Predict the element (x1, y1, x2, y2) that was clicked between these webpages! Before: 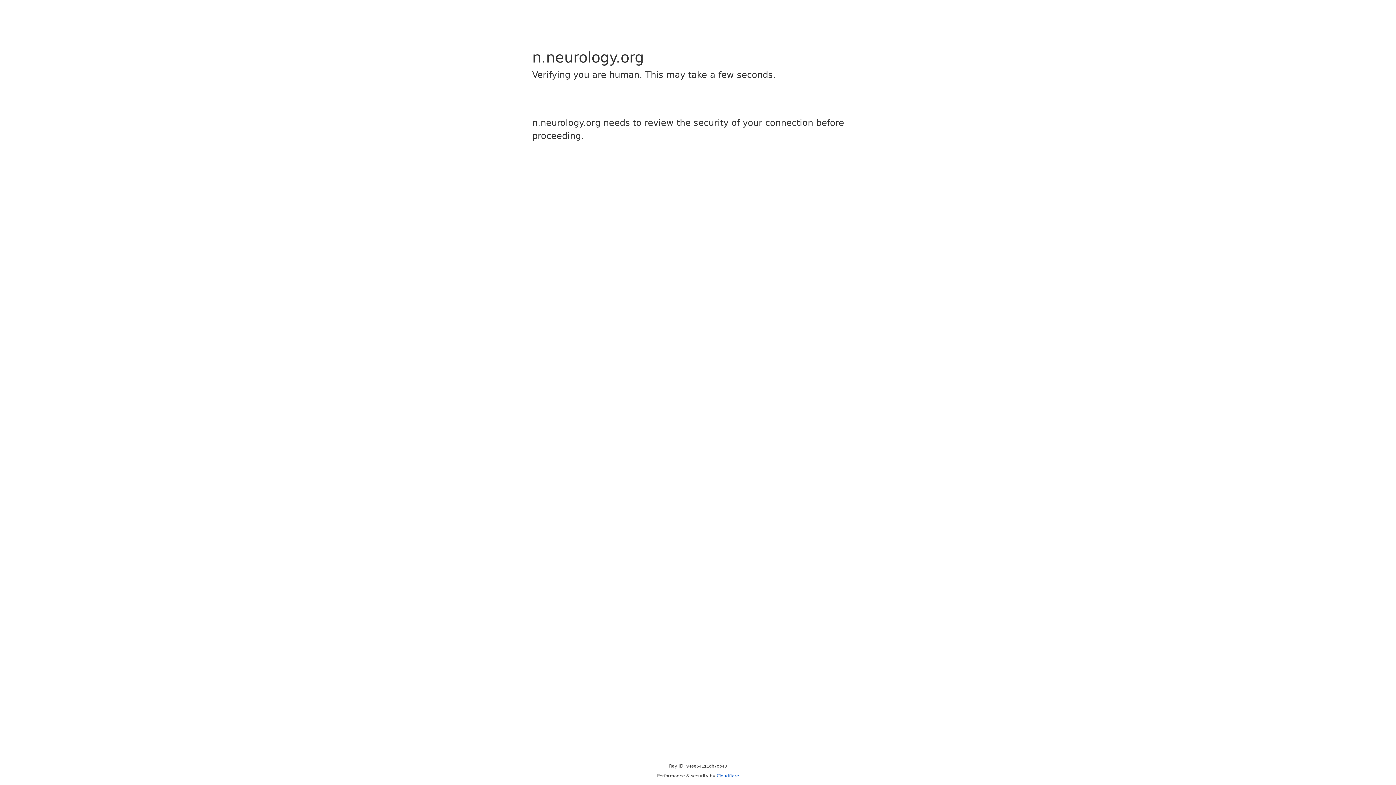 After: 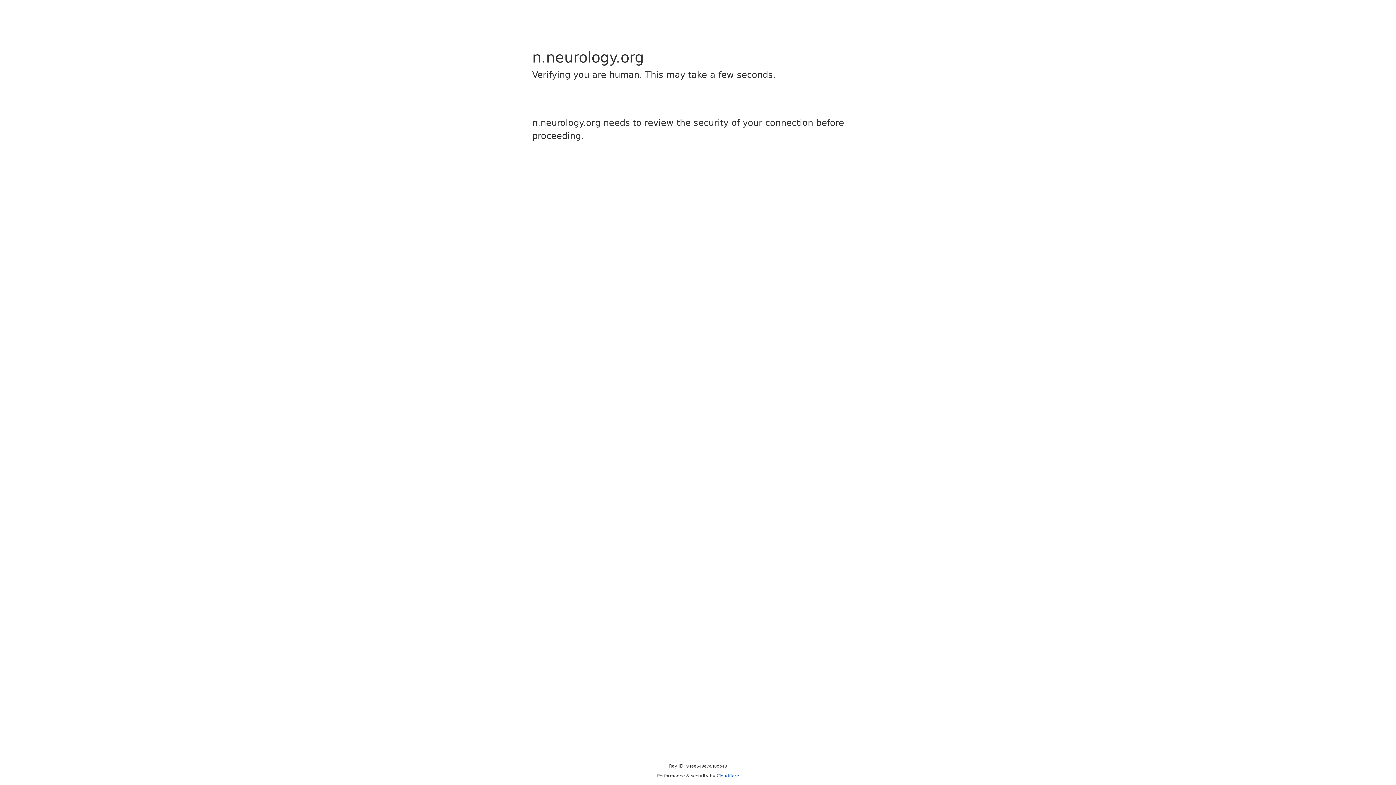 Action: bbox: (716, 773, 739, 778) label: Cloudflare